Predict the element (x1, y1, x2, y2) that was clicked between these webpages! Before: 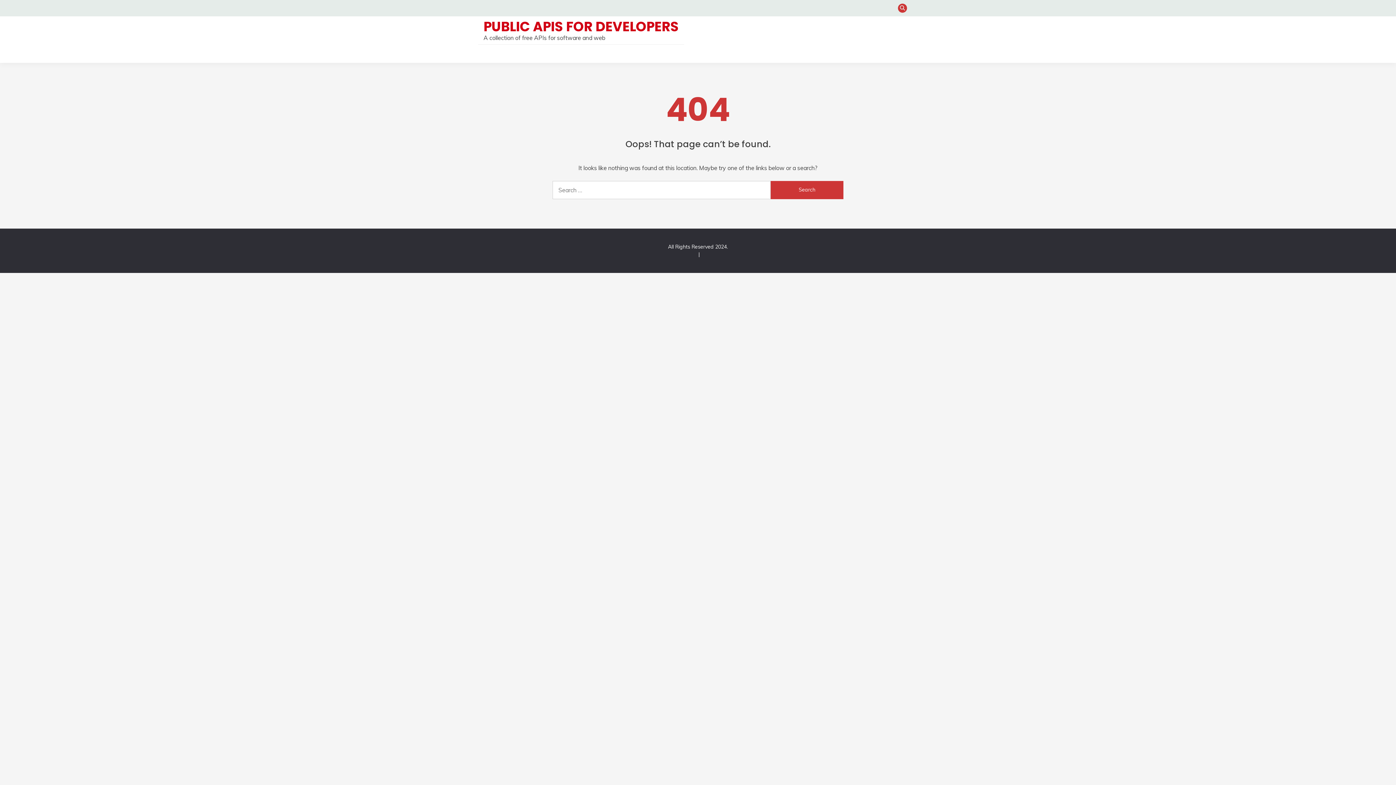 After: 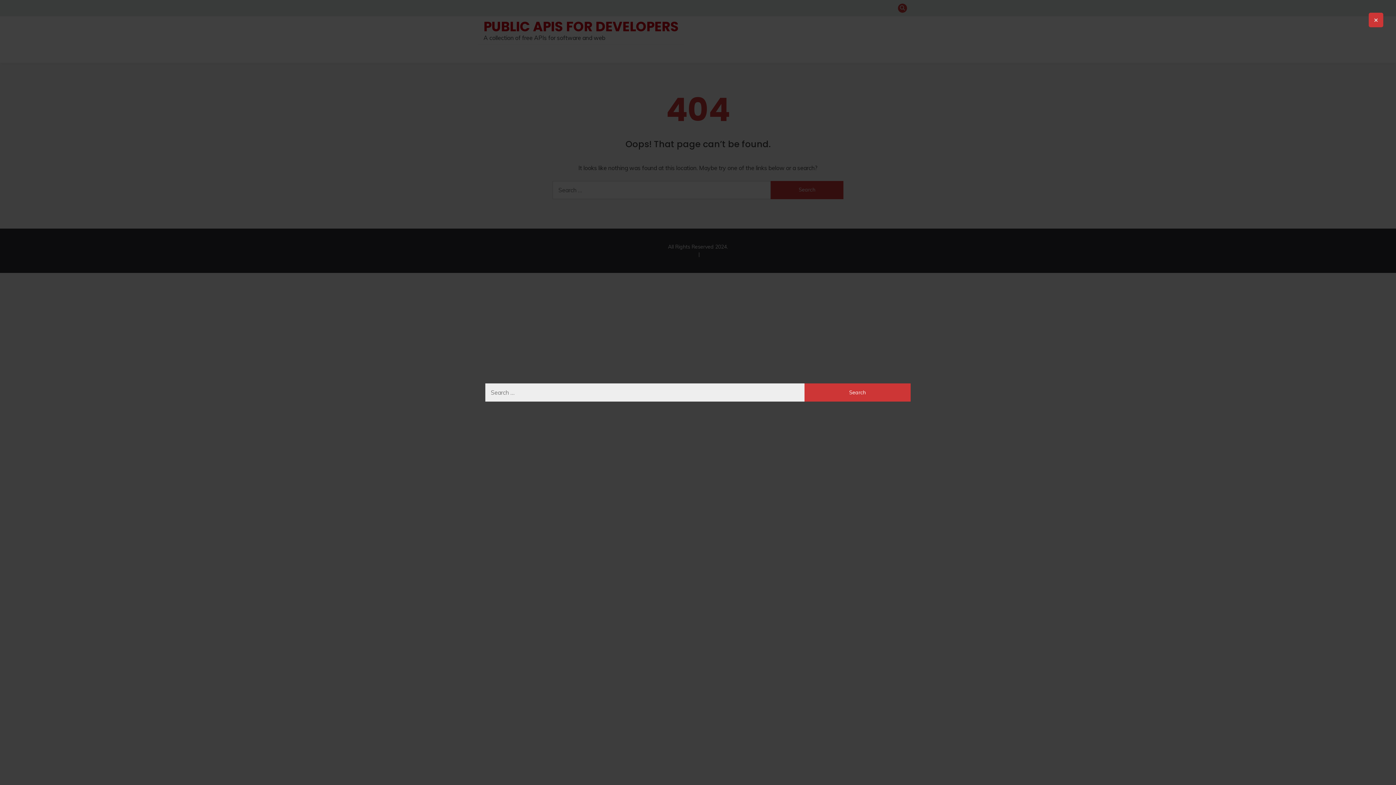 Action: bbox: (898, 3, 907, 12)